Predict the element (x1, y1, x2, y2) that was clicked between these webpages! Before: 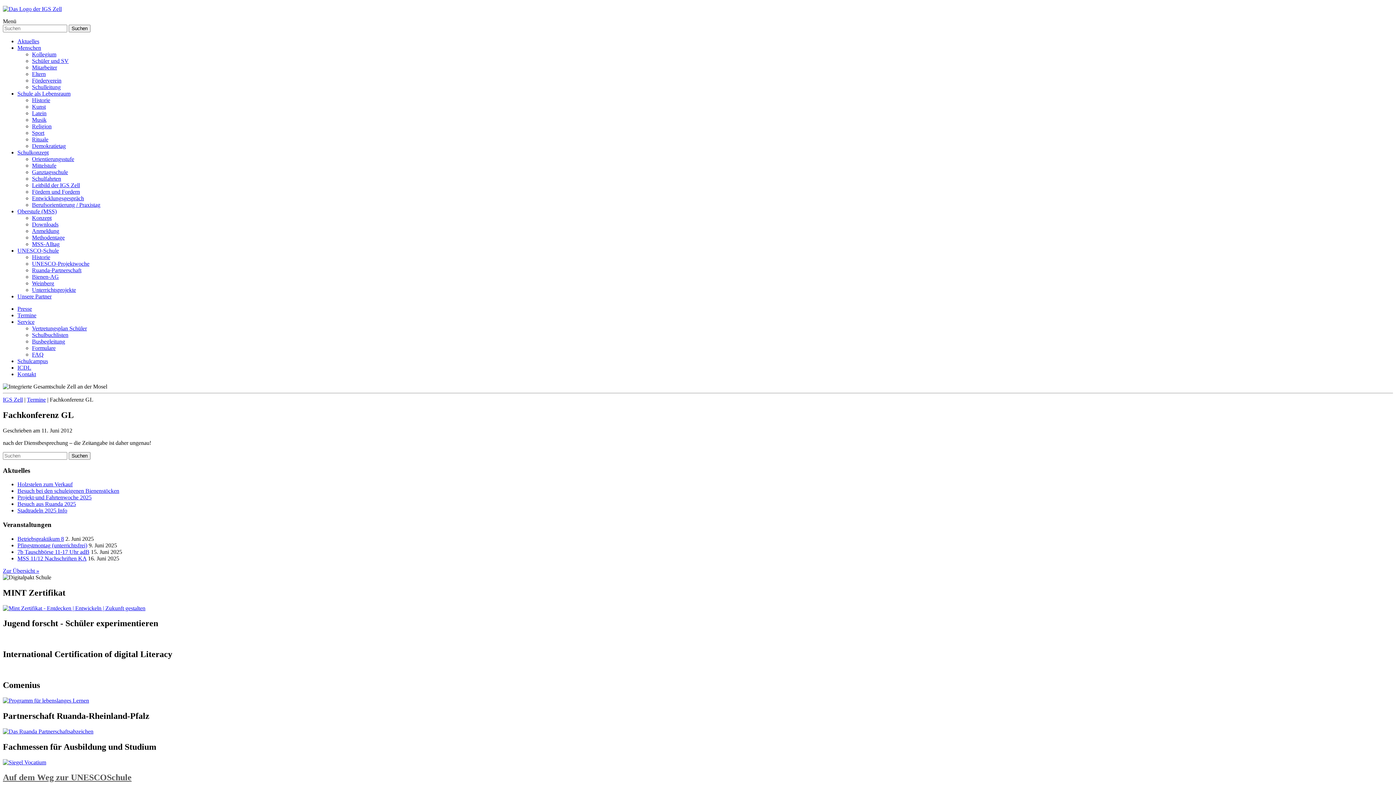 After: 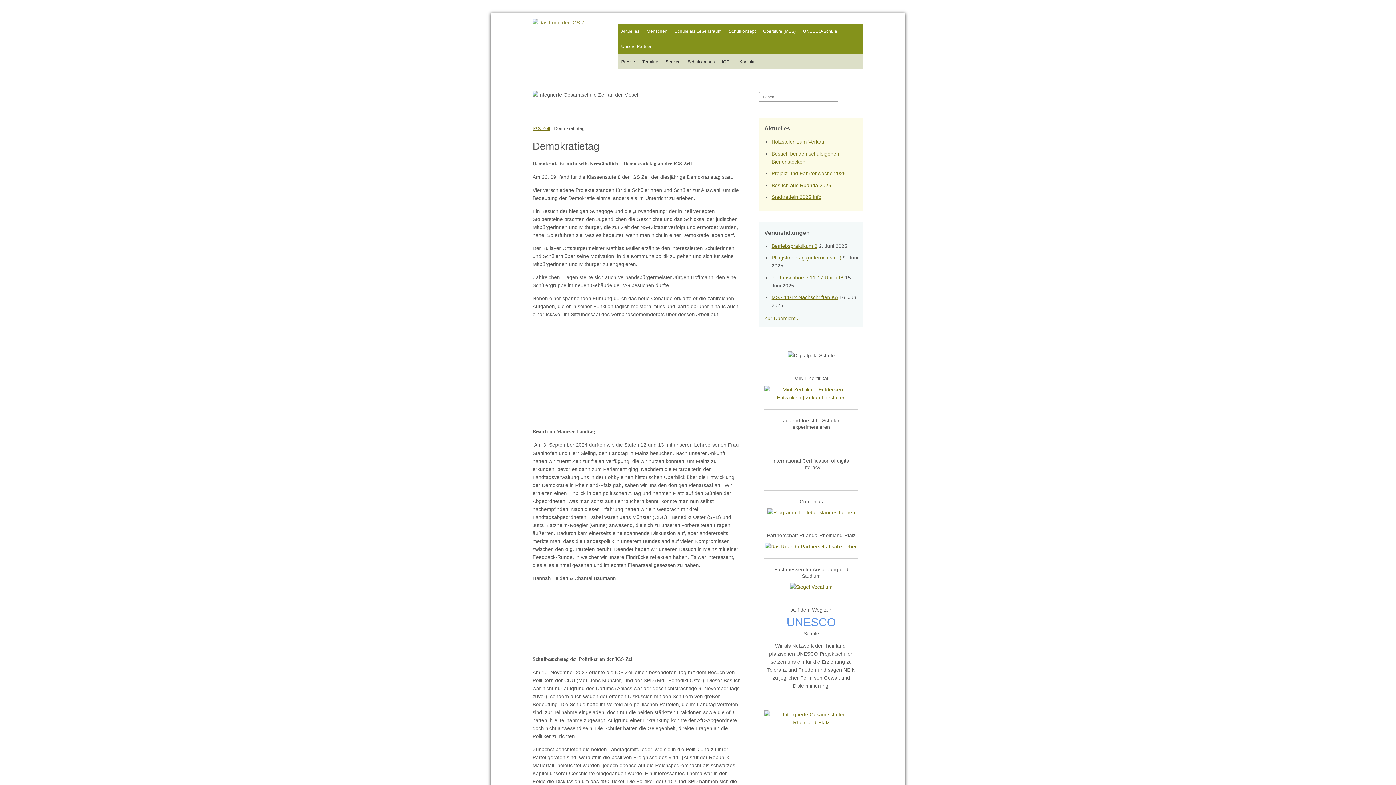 Action: label: Demokratietag bbox: (32, 142, 65, 149)